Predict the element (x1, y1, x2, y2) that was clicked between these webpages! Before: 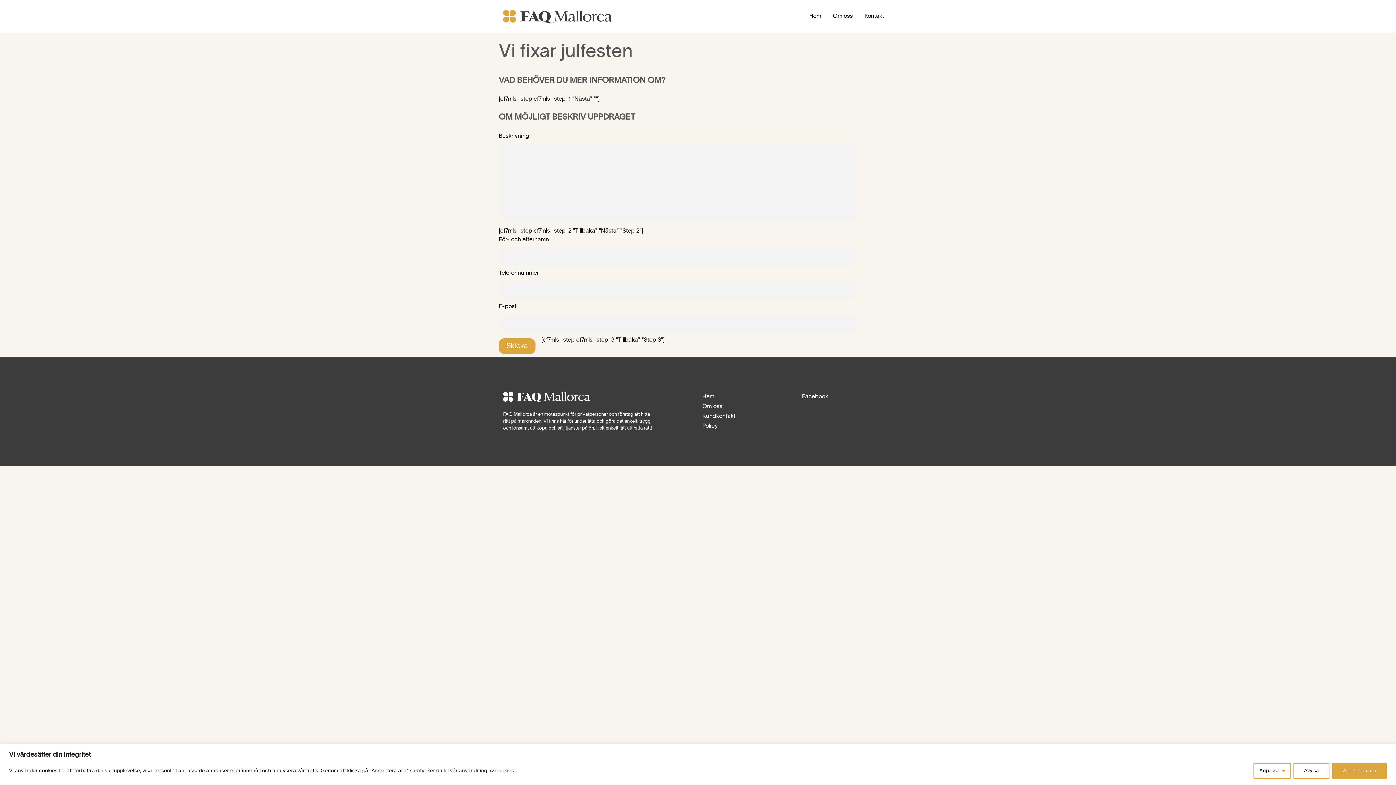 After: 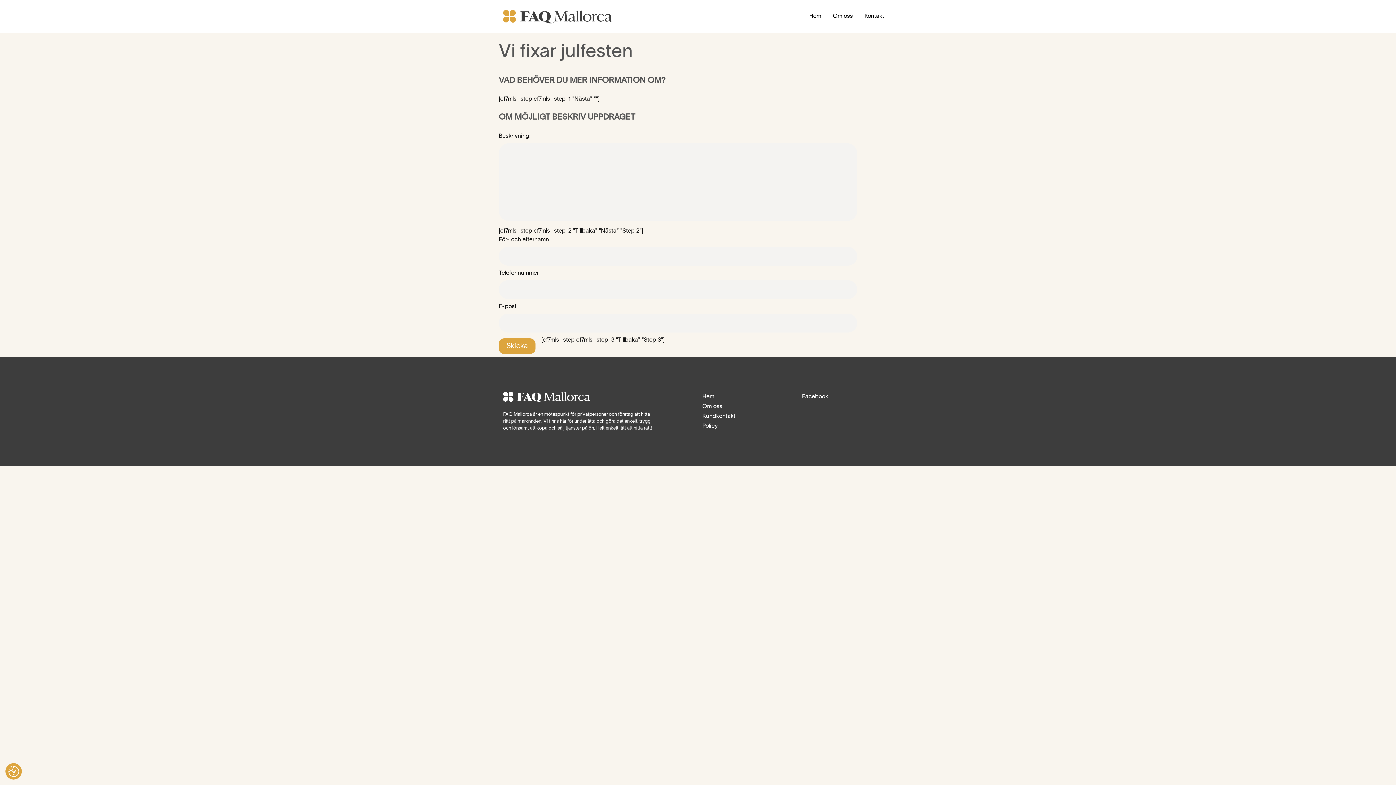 Action: label: Avvisa bbox: (1293, 763, 1329, 779)